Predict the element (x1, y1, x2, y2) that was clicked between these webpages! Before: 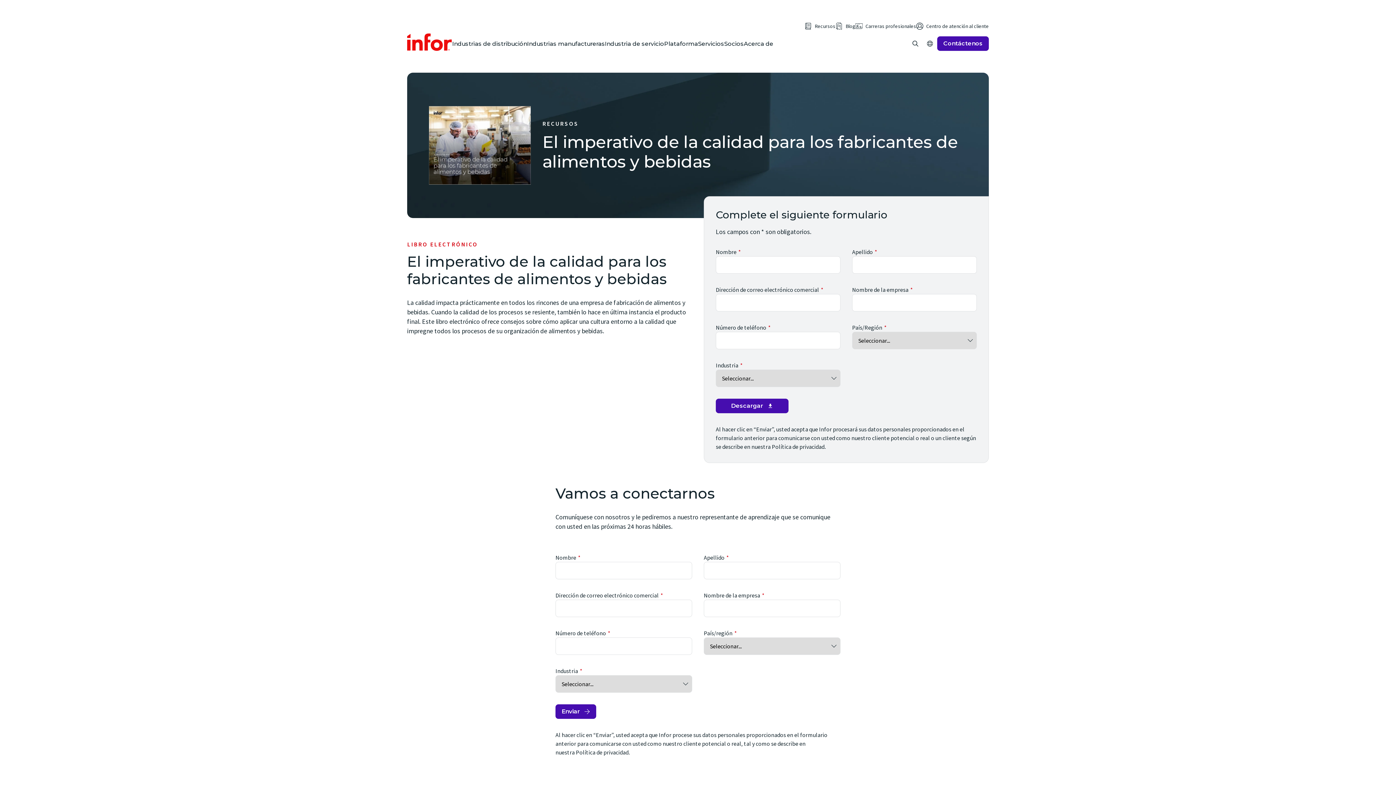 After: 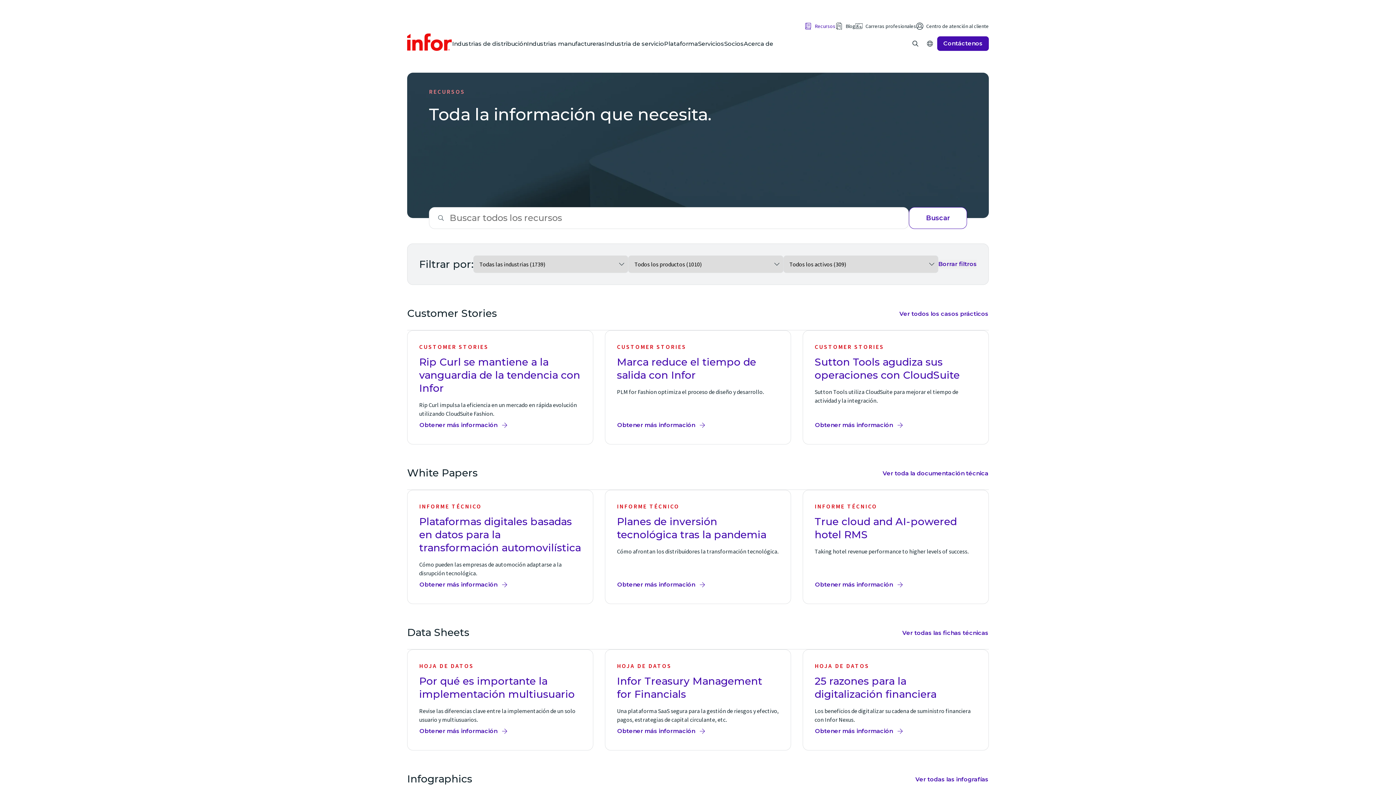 Action: label: Recursos bbox: (804, 21, 835, 30)